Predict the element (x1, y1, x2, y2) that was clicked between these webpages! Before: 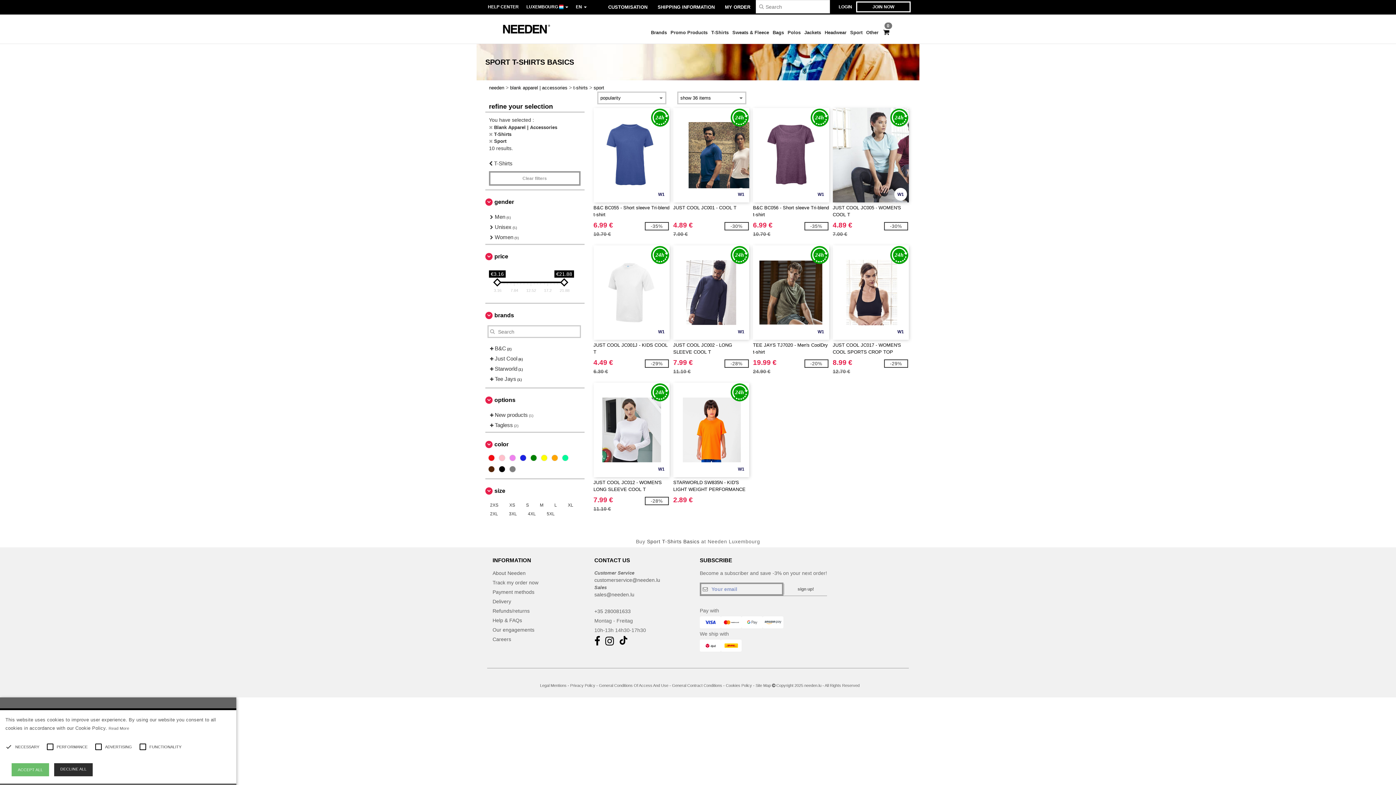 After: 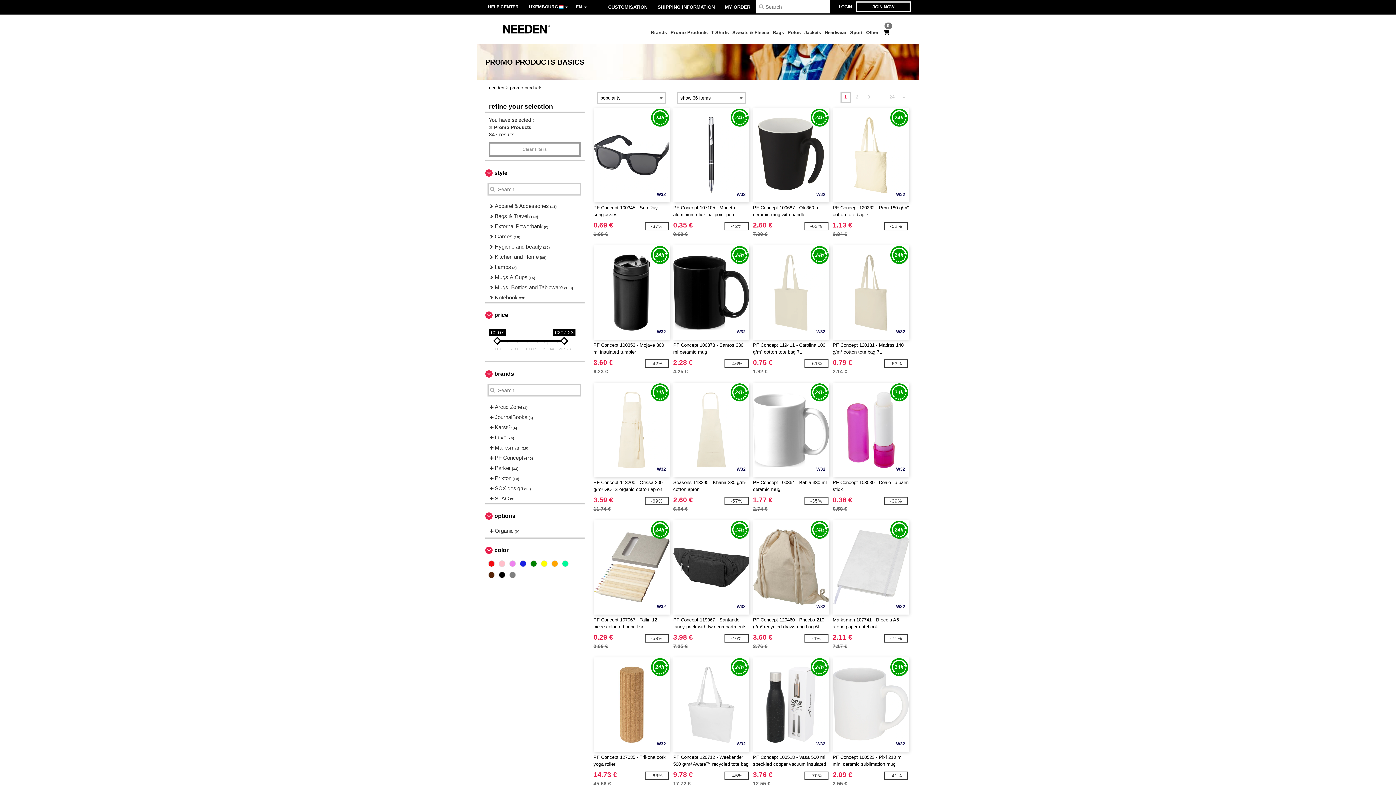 Action: bbox: (668, 25, 709, 41) label: Promo Products